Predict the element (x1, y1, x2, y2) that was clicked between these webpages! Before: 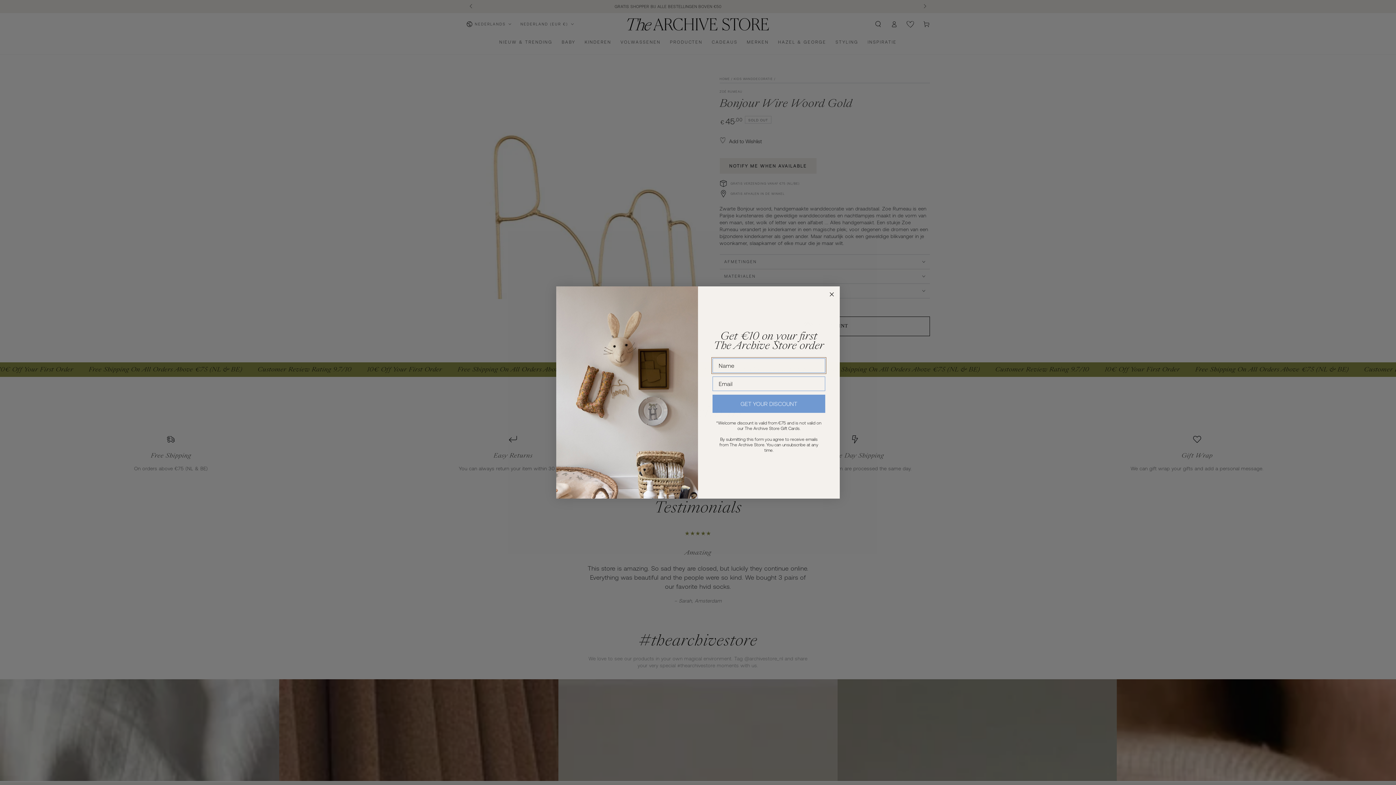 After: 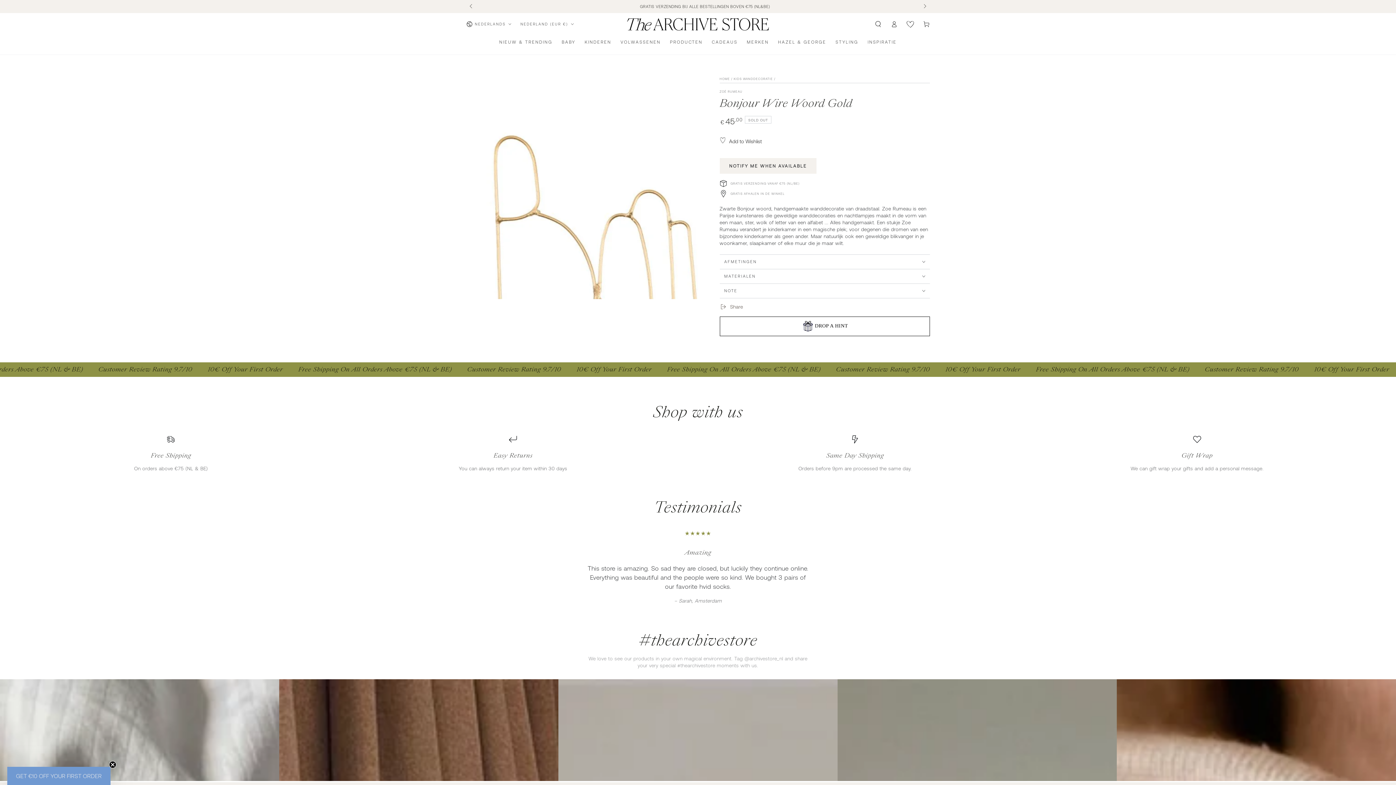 Action: label: Close dialog bbox: (827, 290, 836, 298)